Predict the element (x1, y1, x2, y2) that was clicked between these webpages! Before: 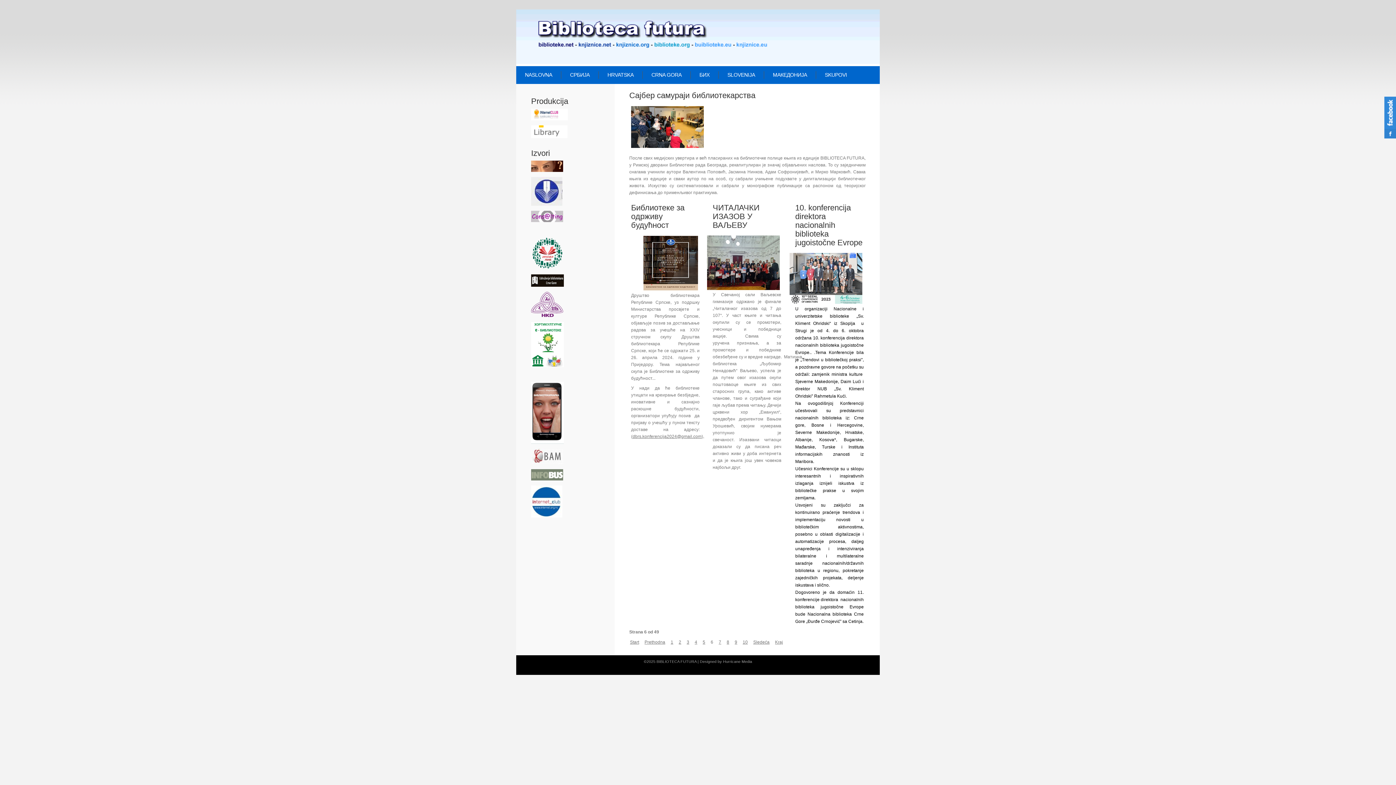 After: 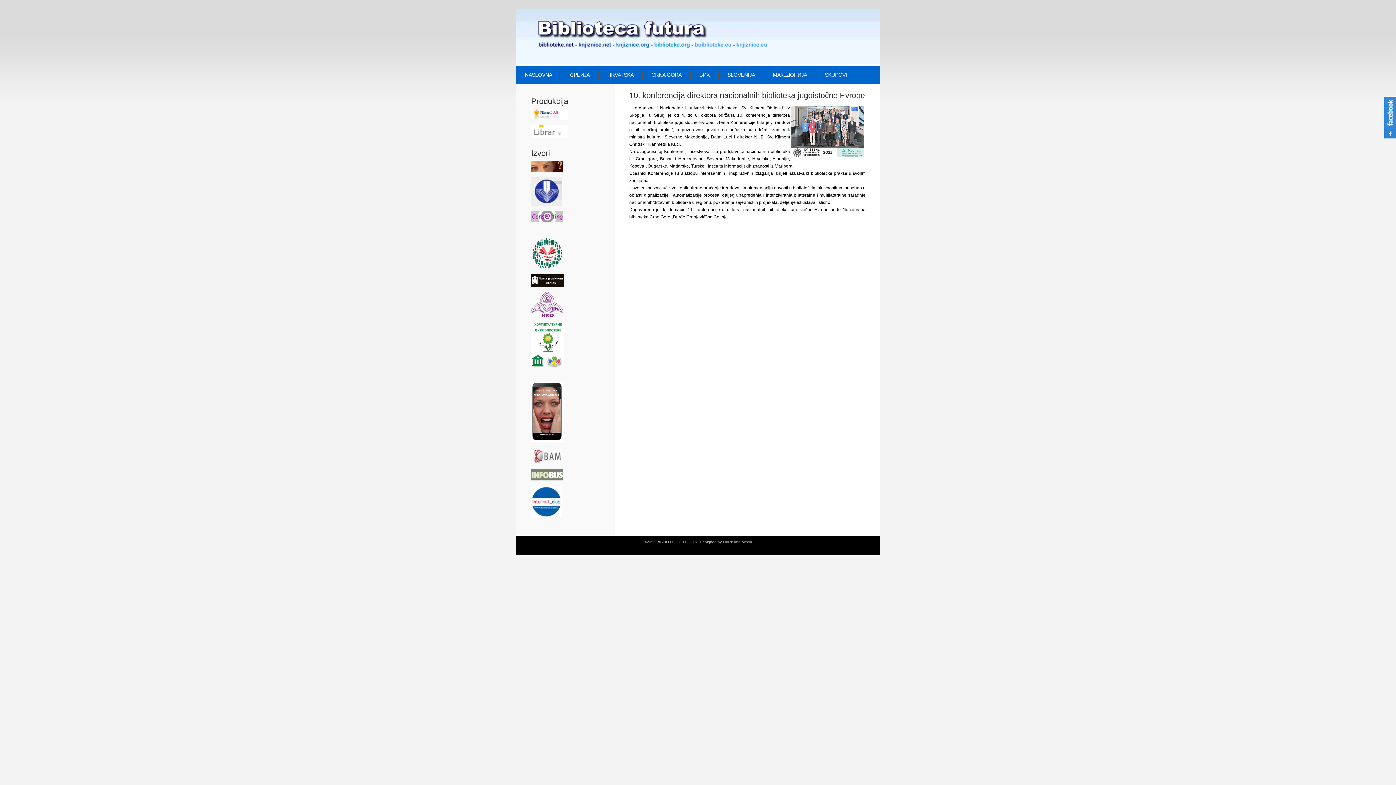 Action: bbox: (795, 203, 862, 247) label: 10. konferencija direktora nacionalnih biblioteka jugoistočne Evrope